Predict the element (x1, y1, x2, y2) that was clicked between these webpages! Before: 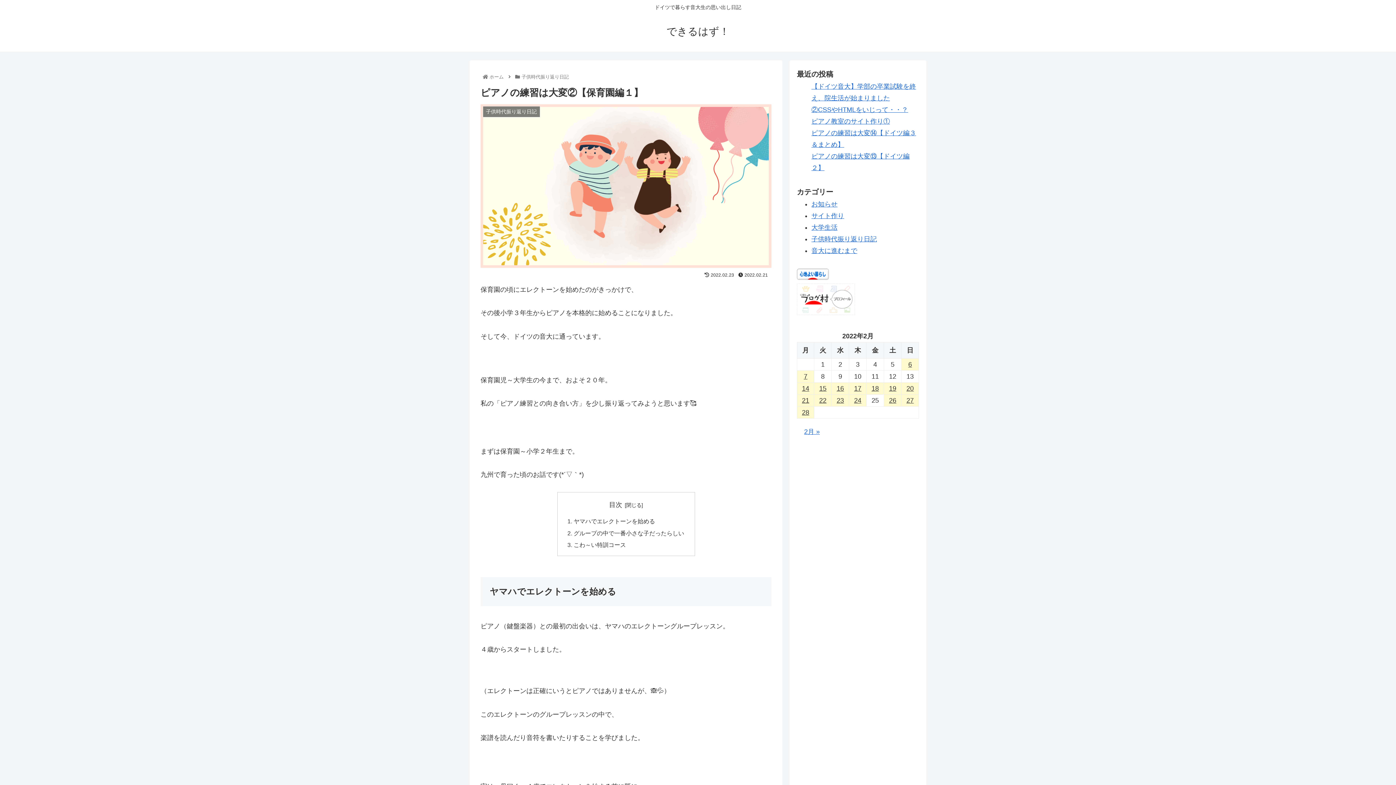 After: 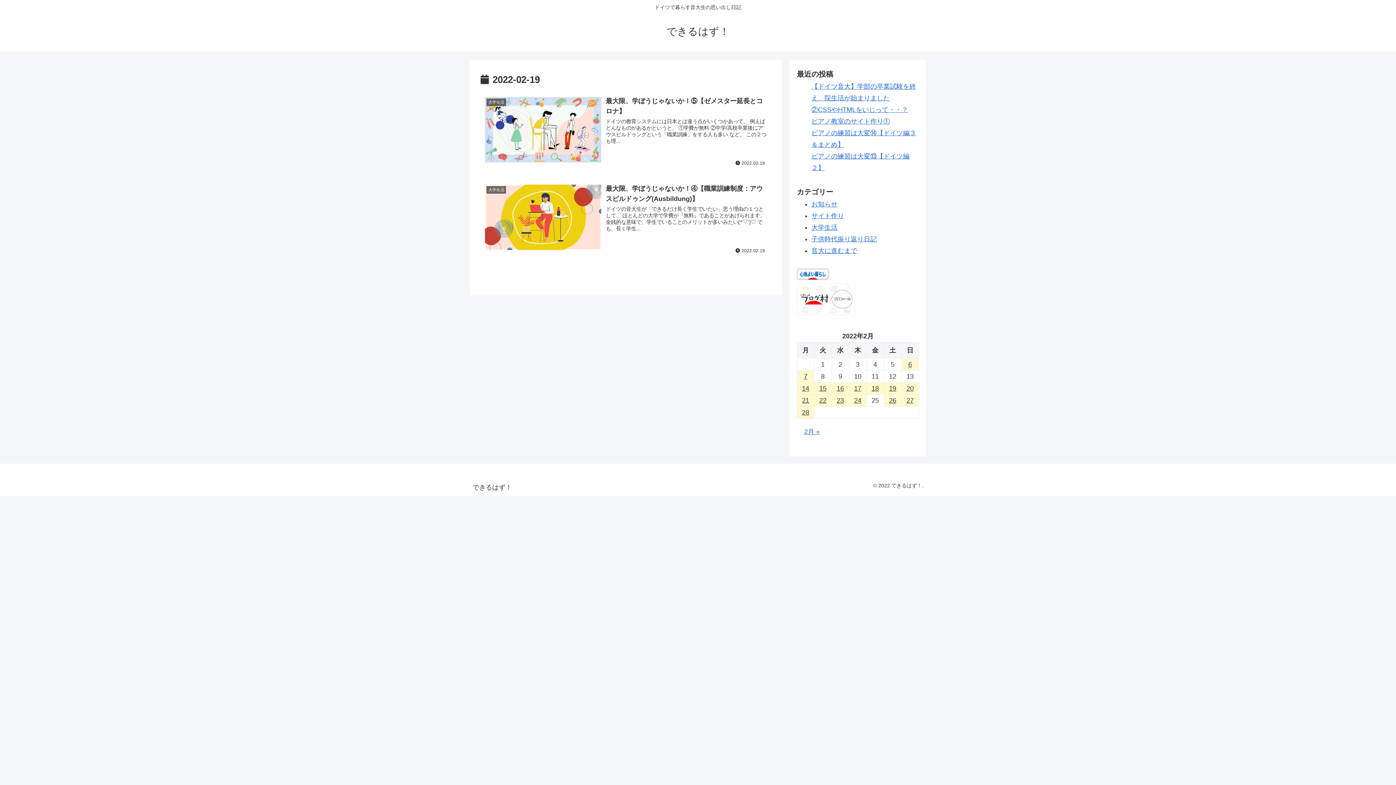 Action: label: 2022年2月19日 に投稿を公開 bbox: (884, 382, 901, 394)